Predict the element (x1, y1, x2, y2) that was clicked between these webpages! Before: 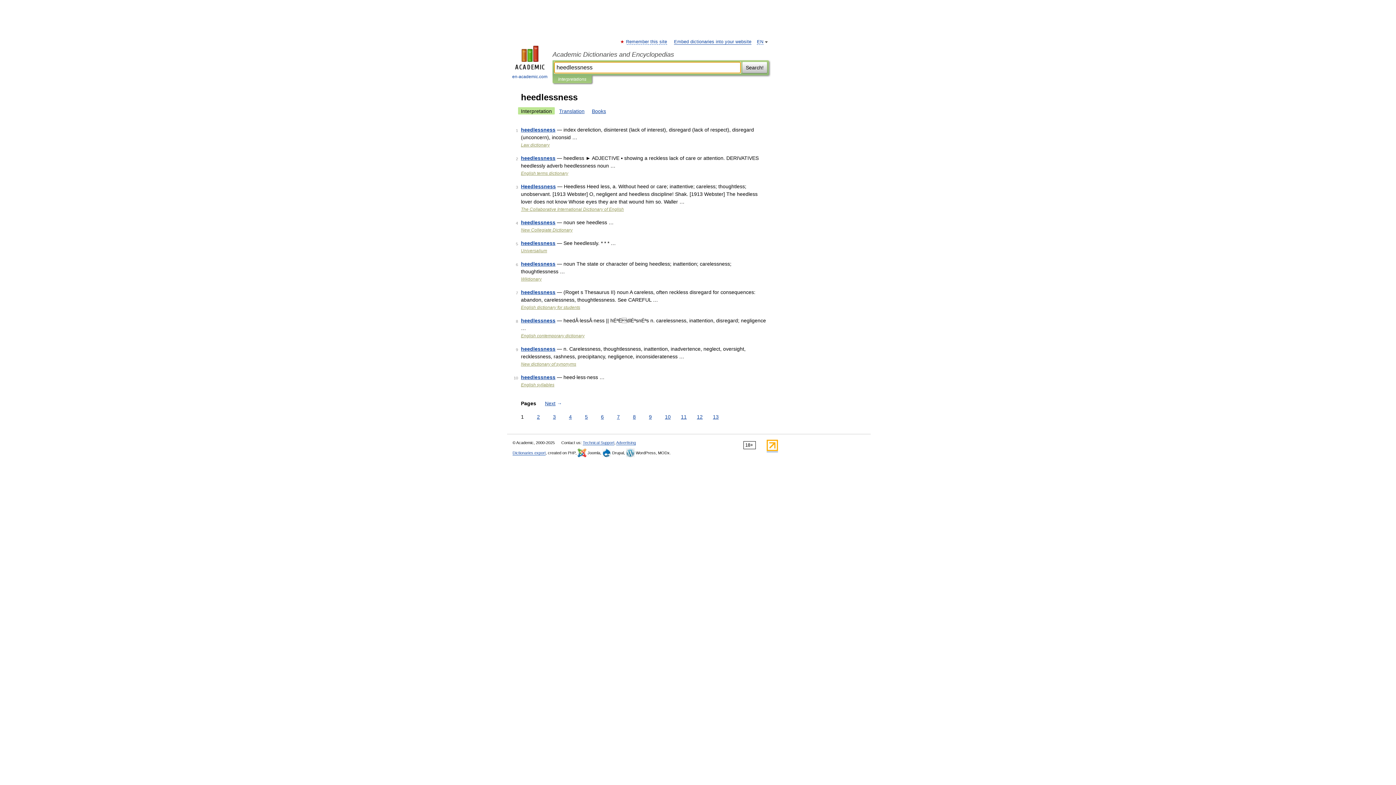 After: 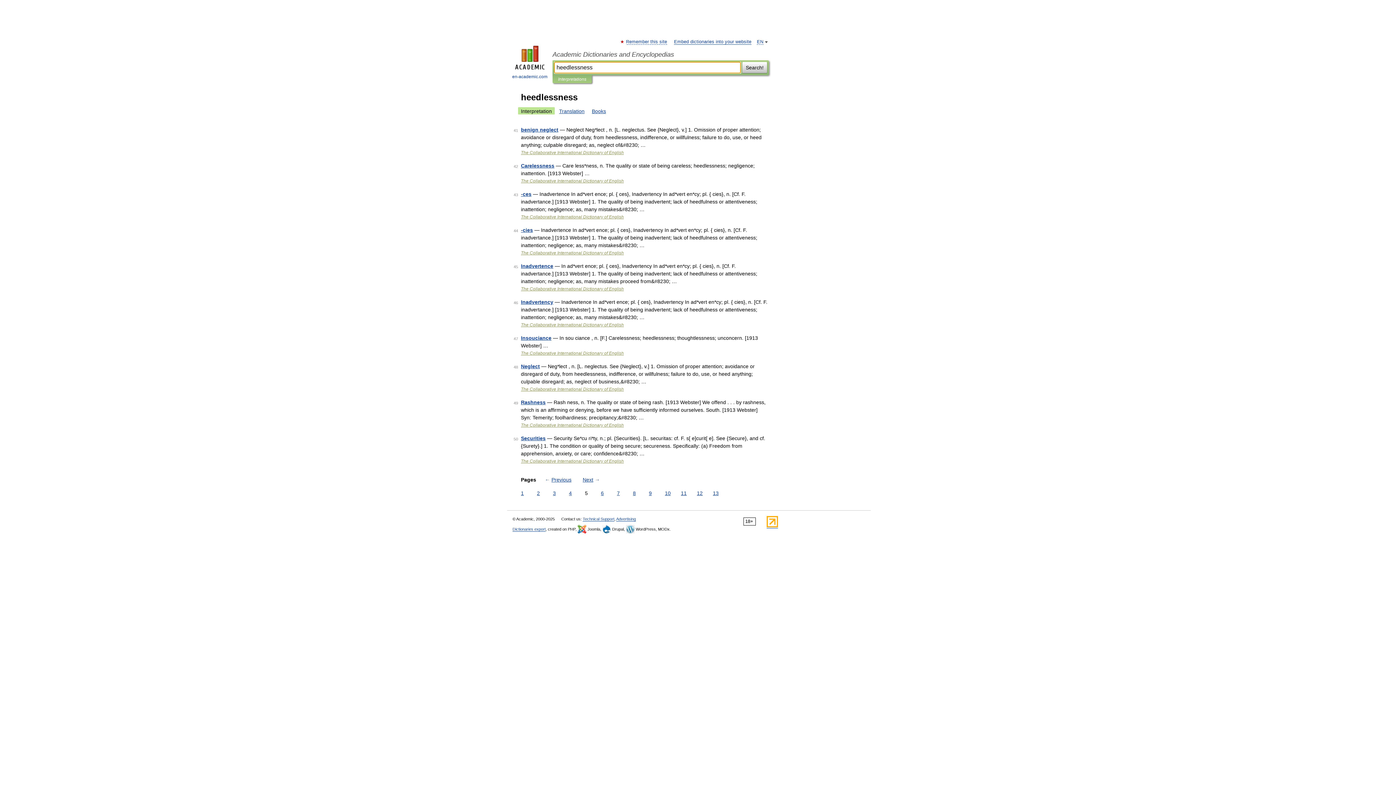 Action: label: 5 bbox: (583, 413, 589, 421)